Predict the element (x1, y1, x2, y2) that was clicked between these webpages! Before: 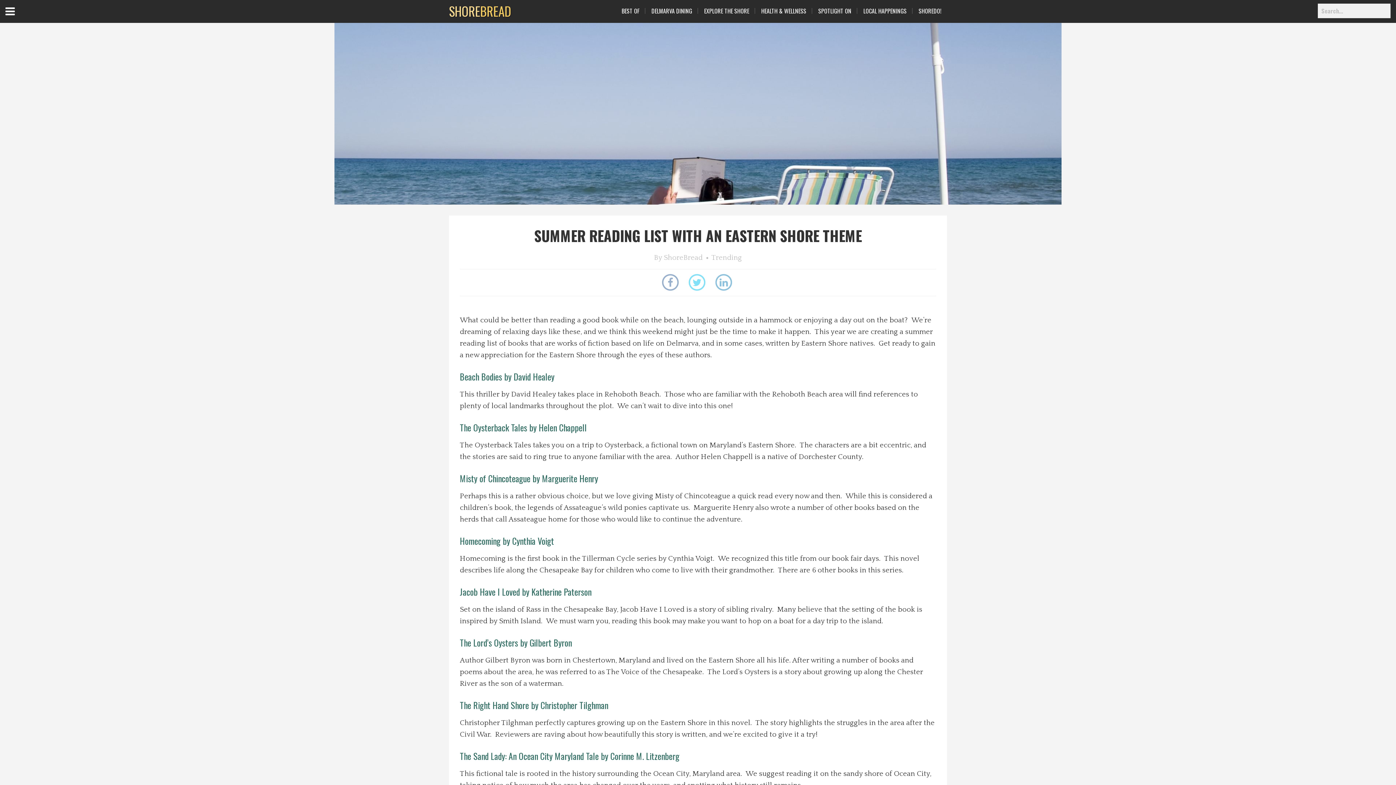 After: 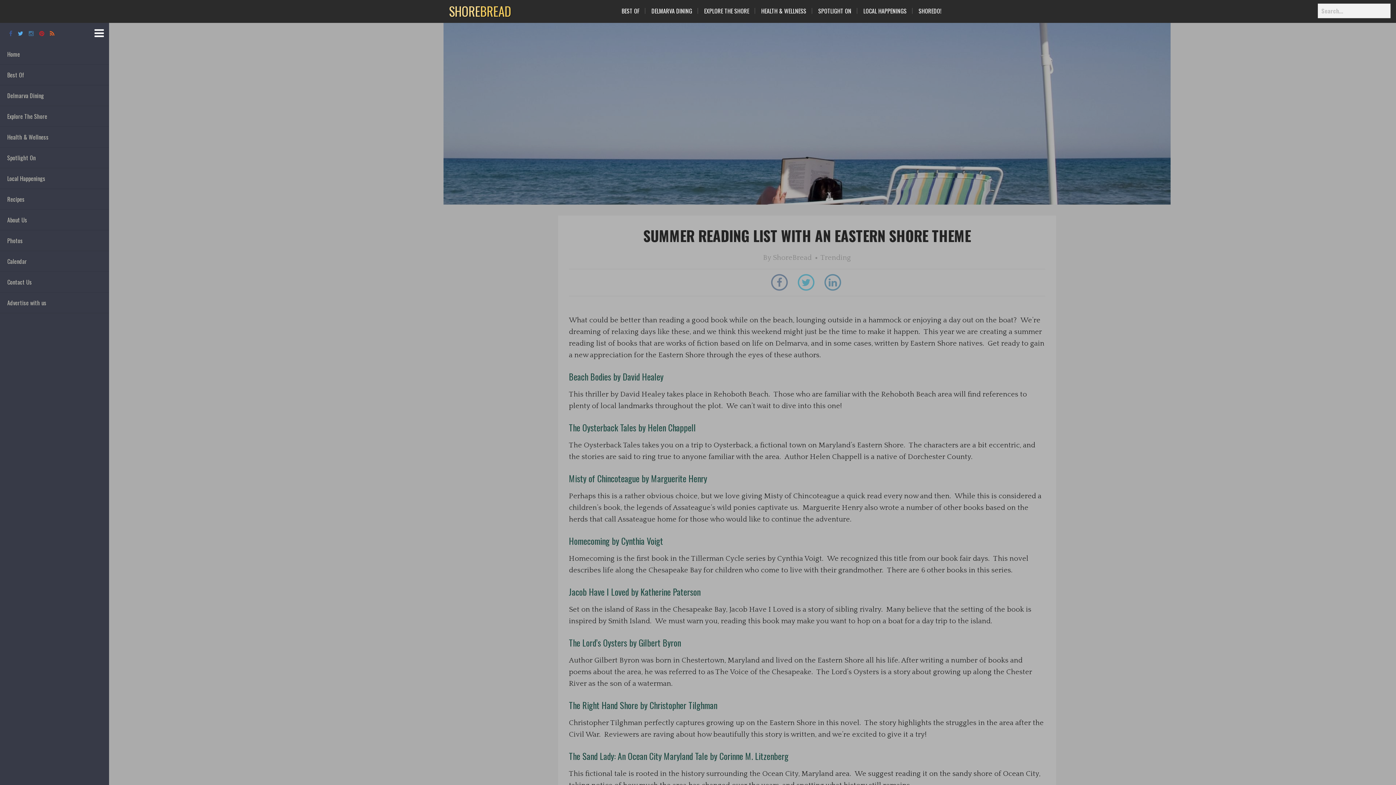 Action: bbox: (5, 5, 32, 30) label: Open Menu